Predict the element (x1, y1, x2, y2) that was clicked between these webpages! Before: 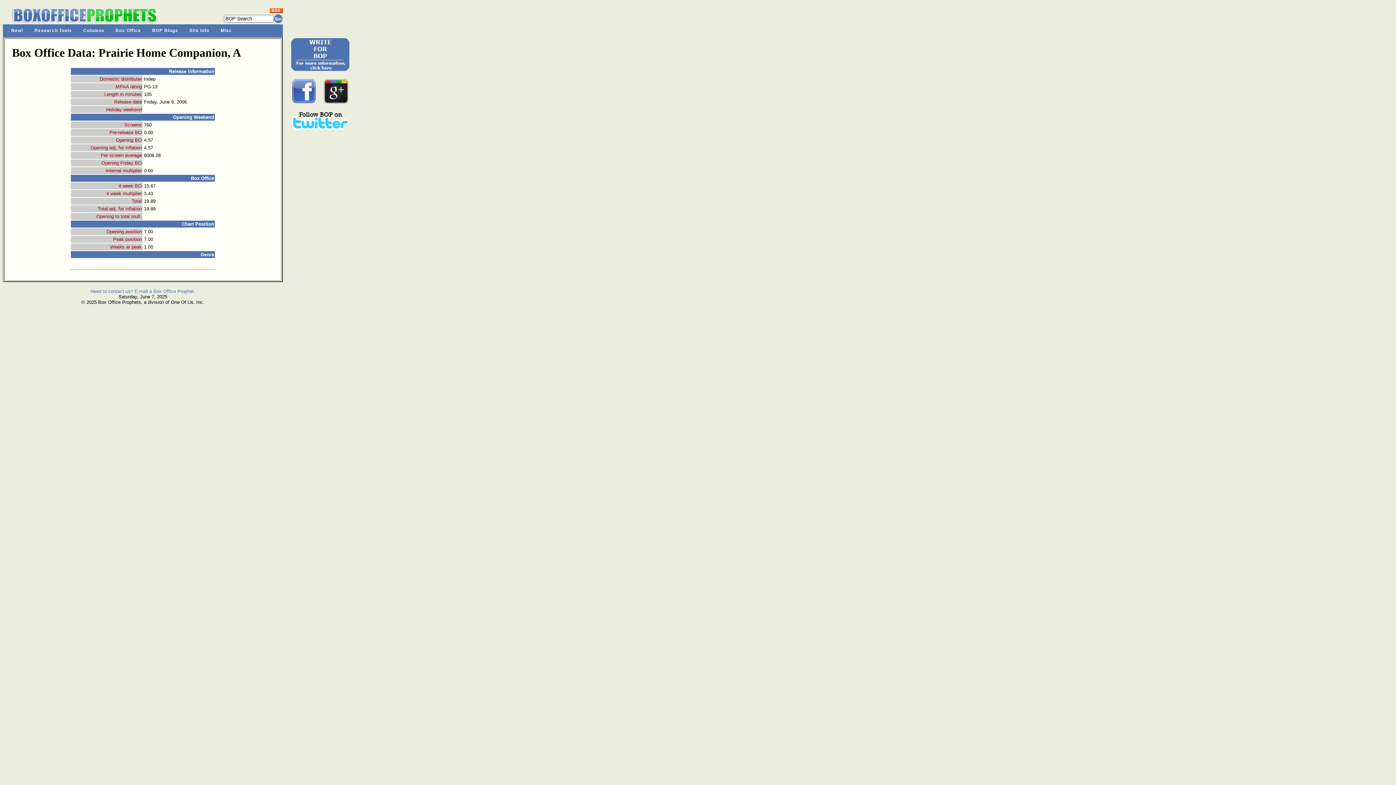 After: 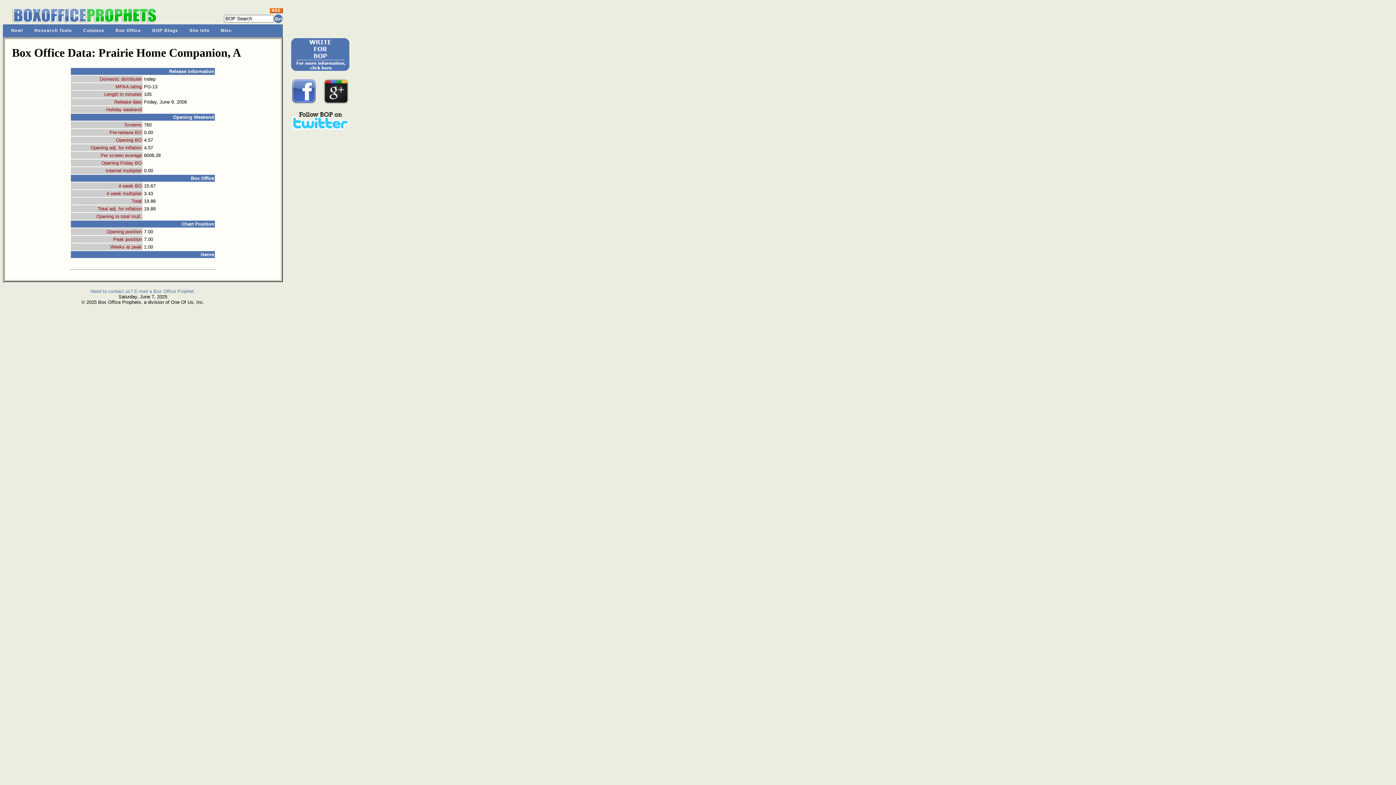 Action: bbox: (291, 124, 348, 130) label:  